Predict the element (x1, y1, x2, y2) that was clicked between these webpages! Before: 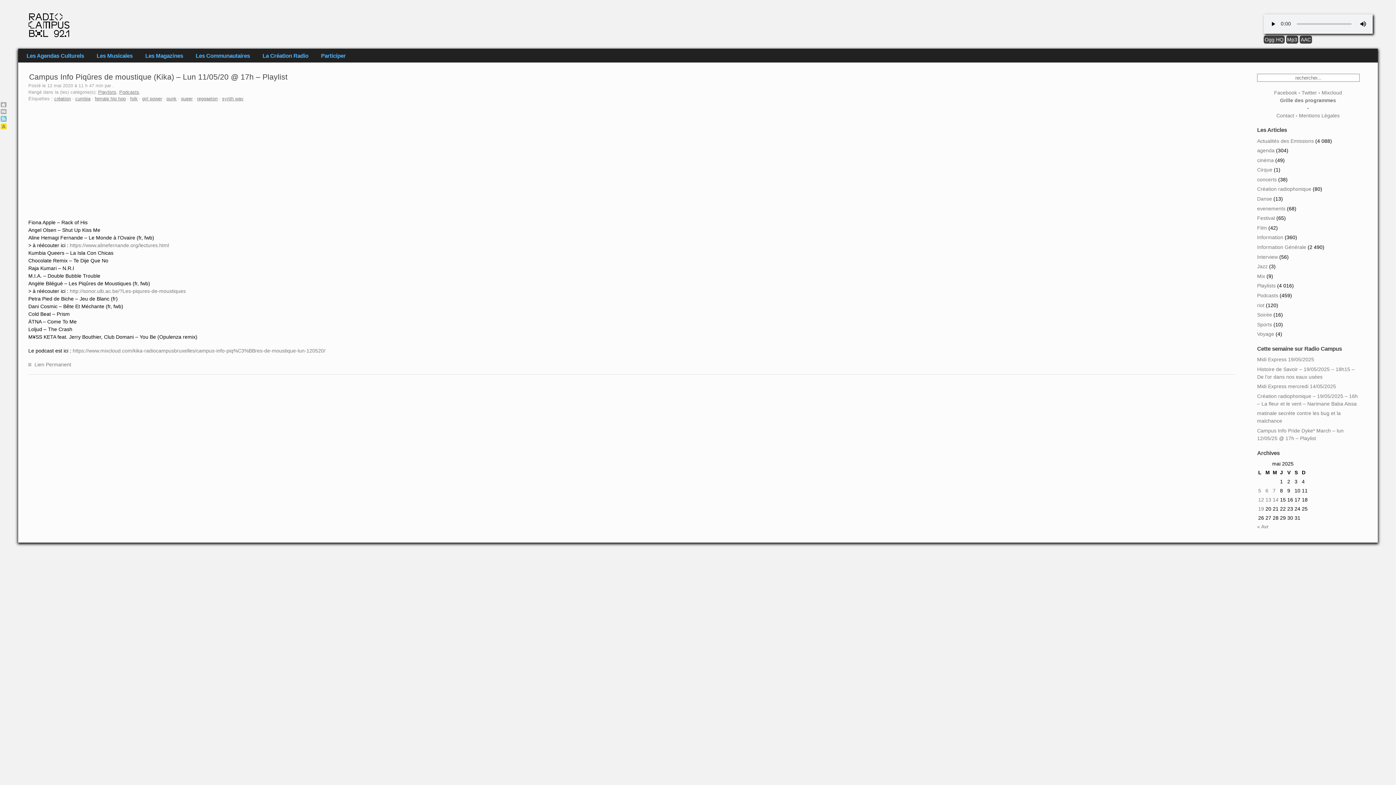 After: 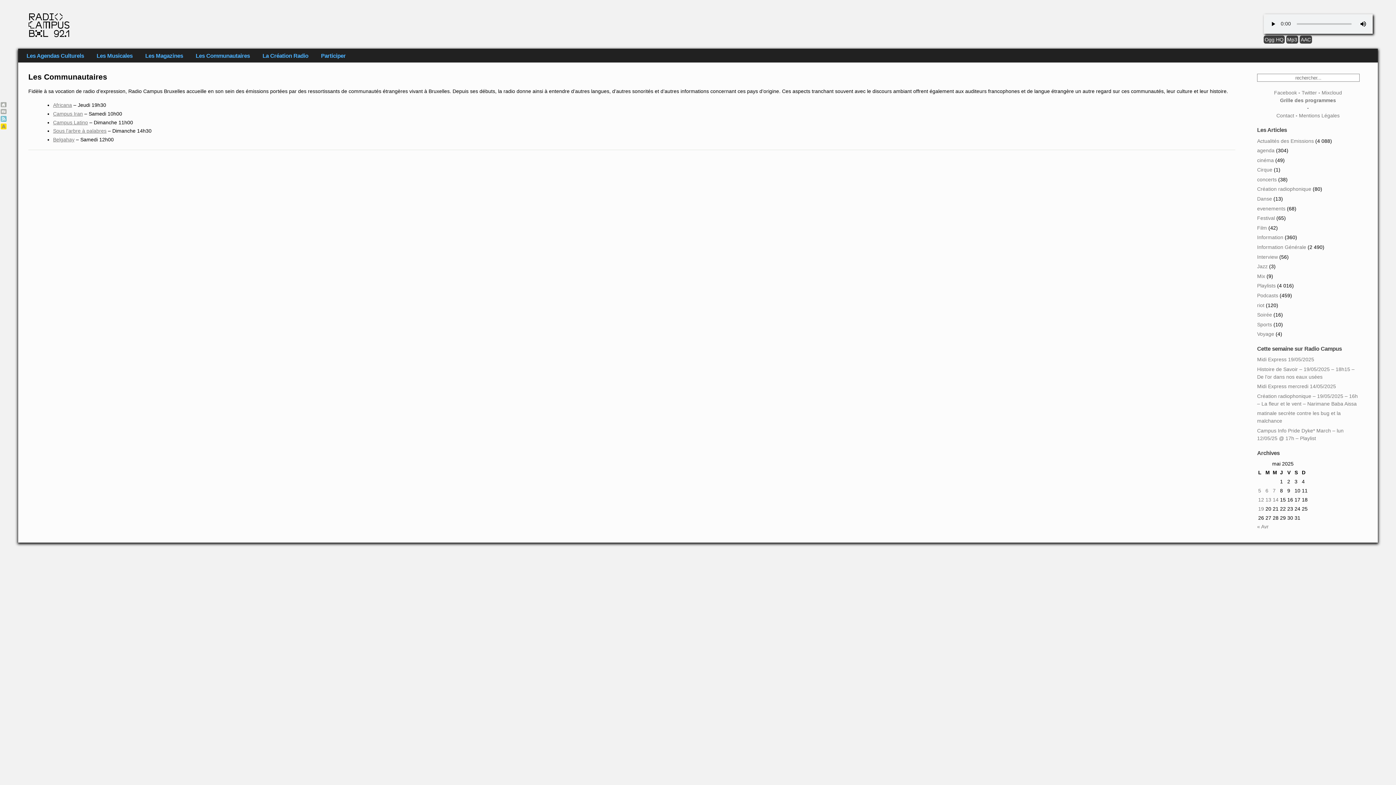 Action: label: Les Communautaires bbox: (195, 52, 249, 58)